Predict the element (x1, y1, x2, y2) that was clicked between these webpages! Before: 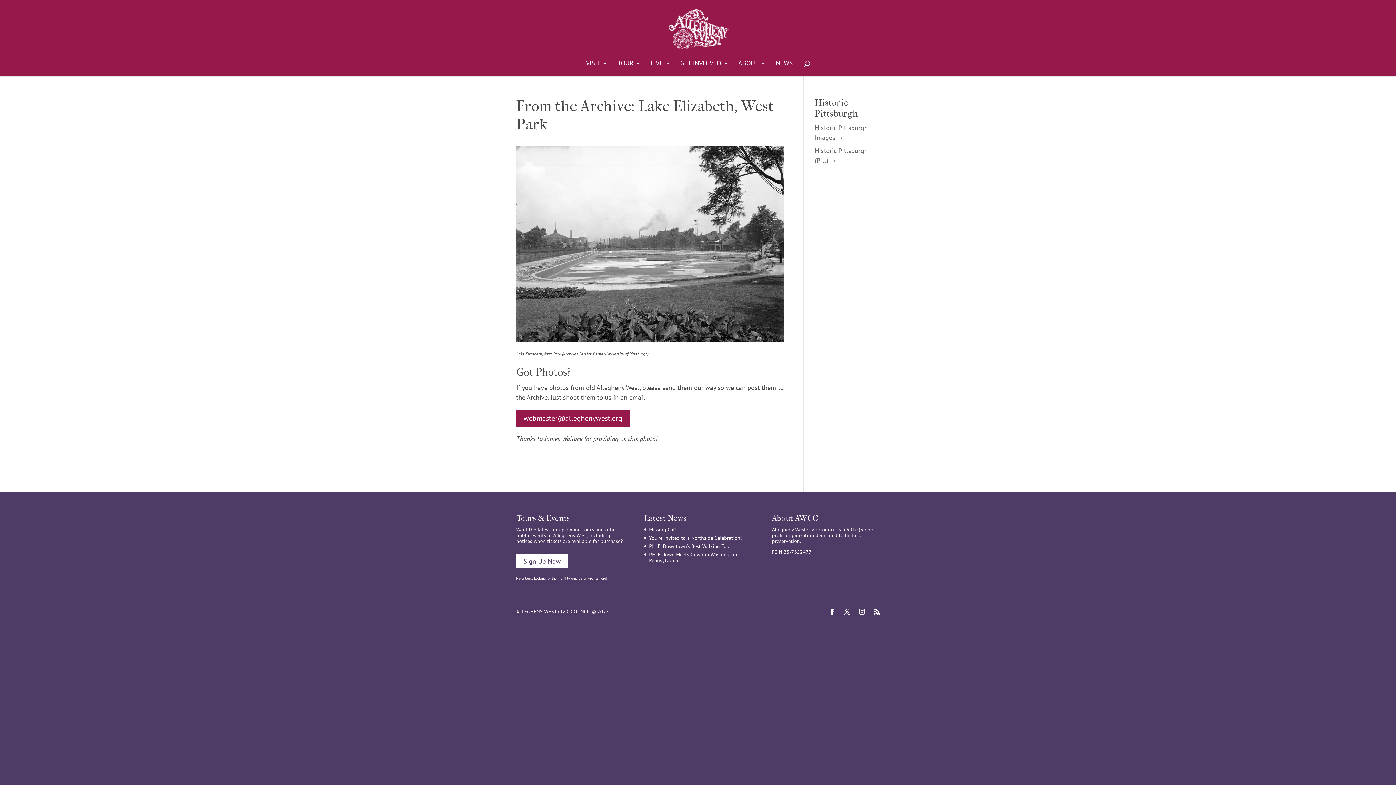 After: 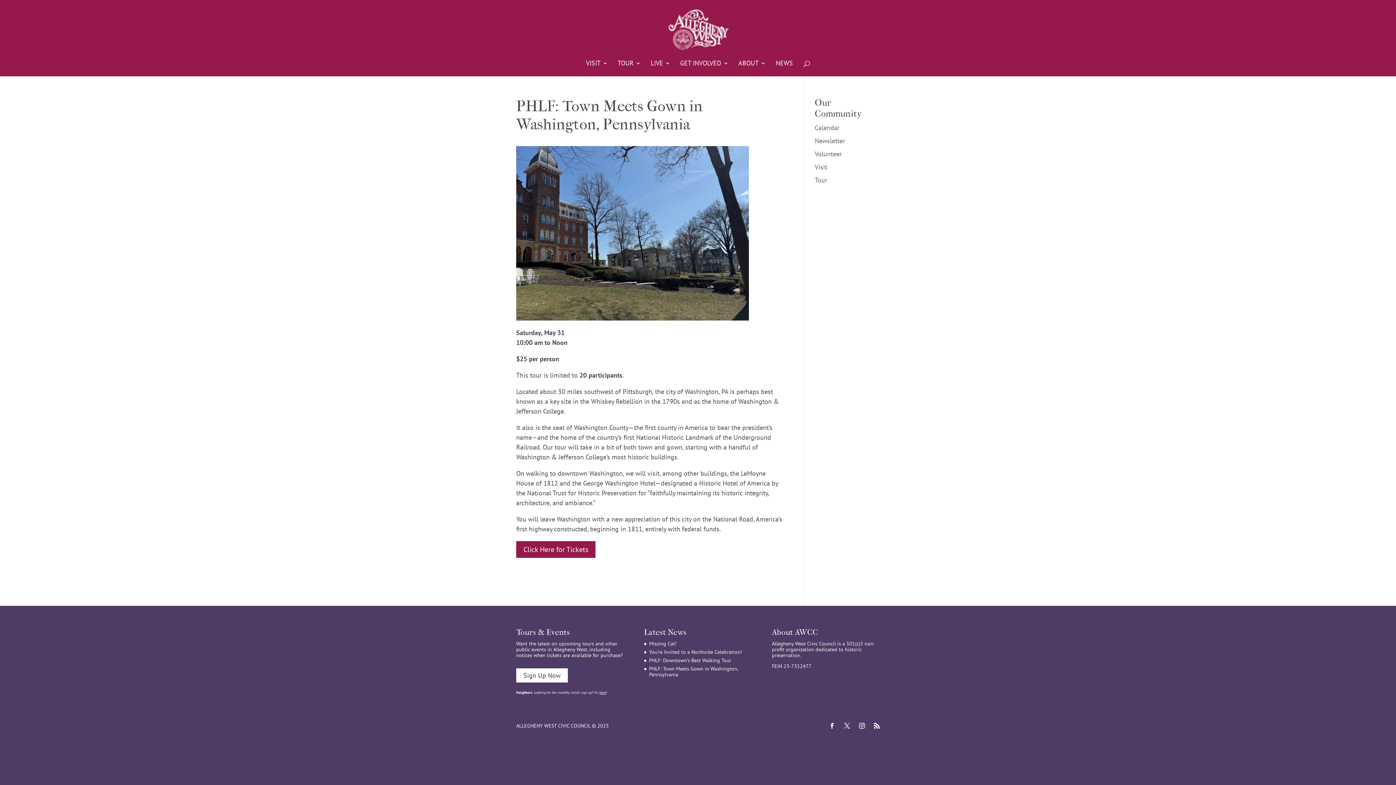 Action: label: PHLF: Town Meets Gown in Washington, Pennsylvania bbox: (649, 551, 738, 563)